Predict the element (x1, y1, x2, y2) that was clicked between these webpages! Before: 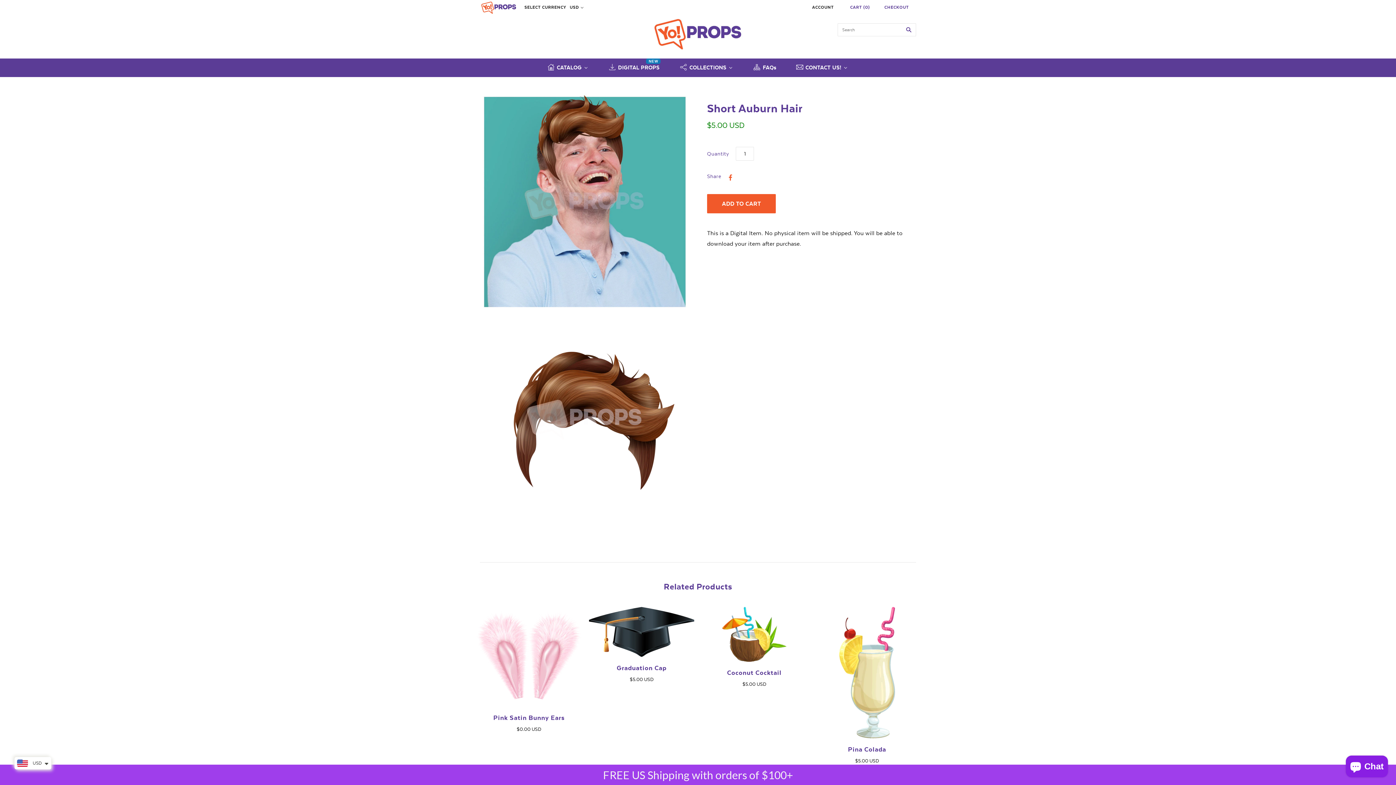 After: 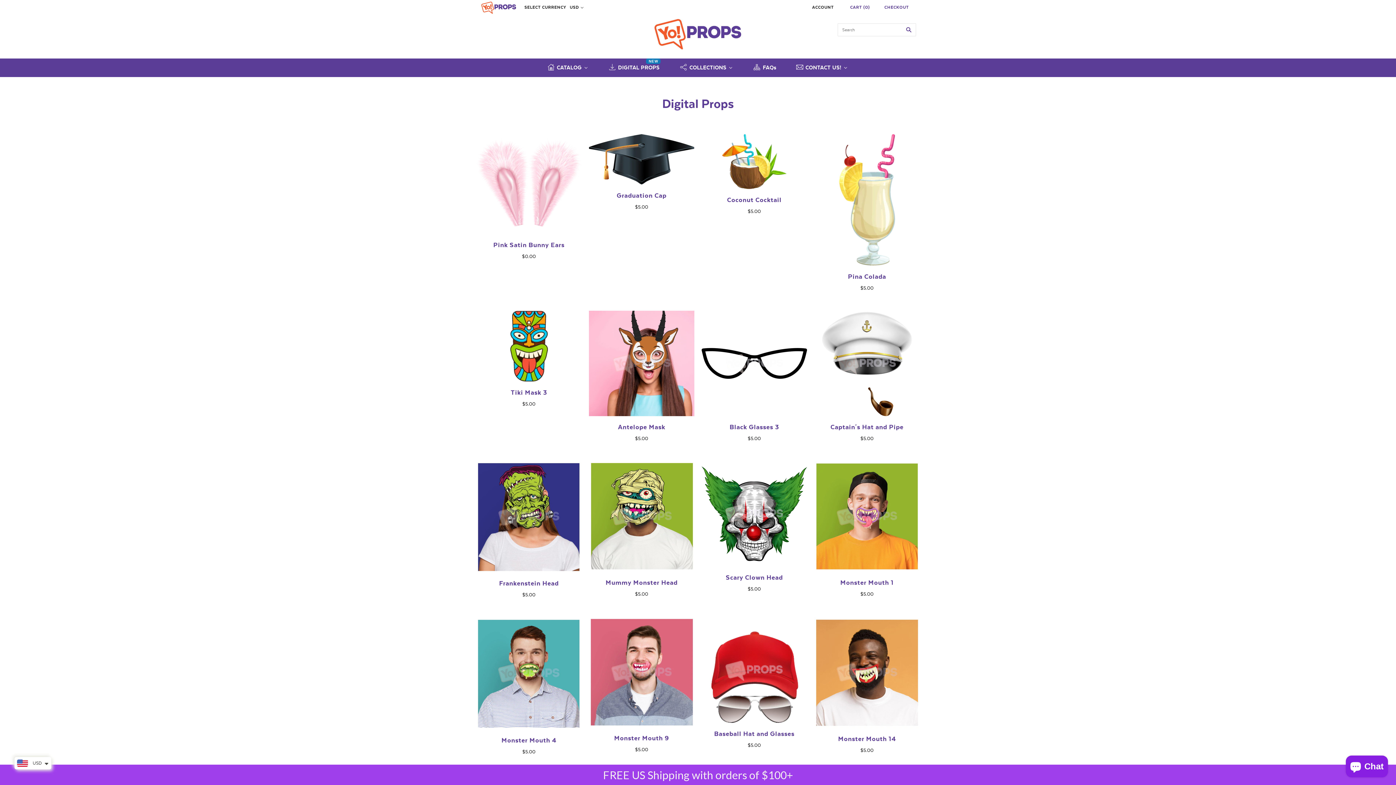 Action: label: DIGITAL PROPS bbox: (598, 58, 670, 74)